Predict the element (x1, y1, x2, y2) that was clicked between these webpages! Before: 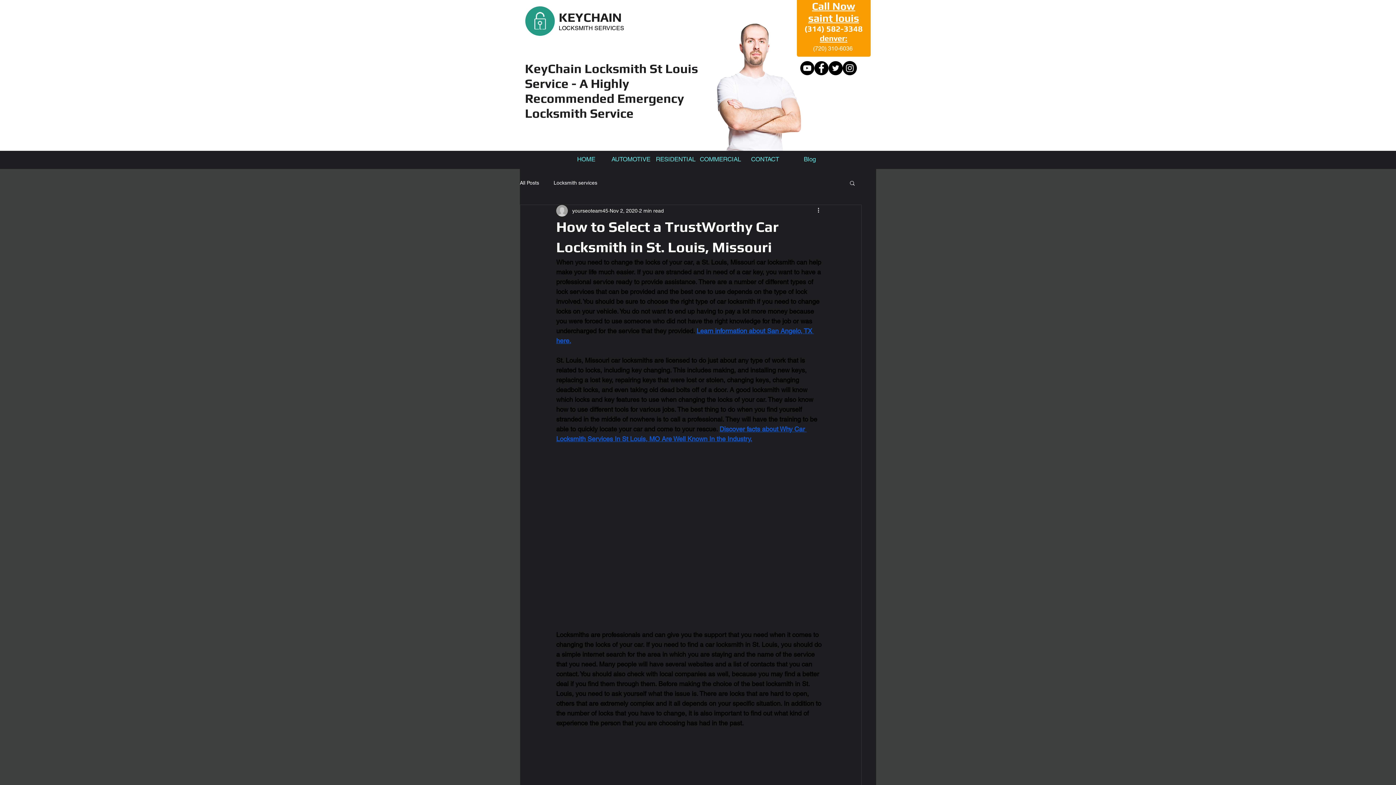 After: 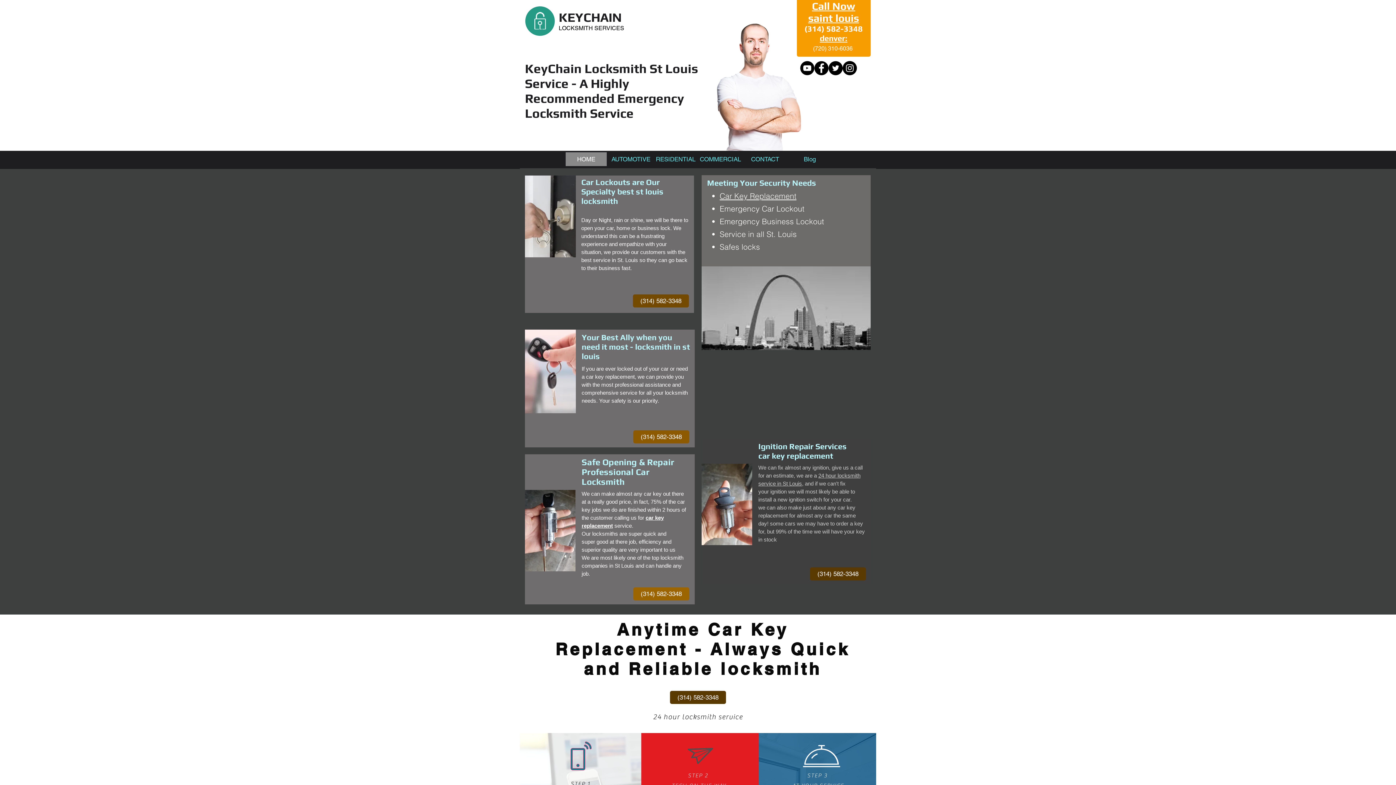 Action: bbox: (565, 152, 606, 166) label: HOME